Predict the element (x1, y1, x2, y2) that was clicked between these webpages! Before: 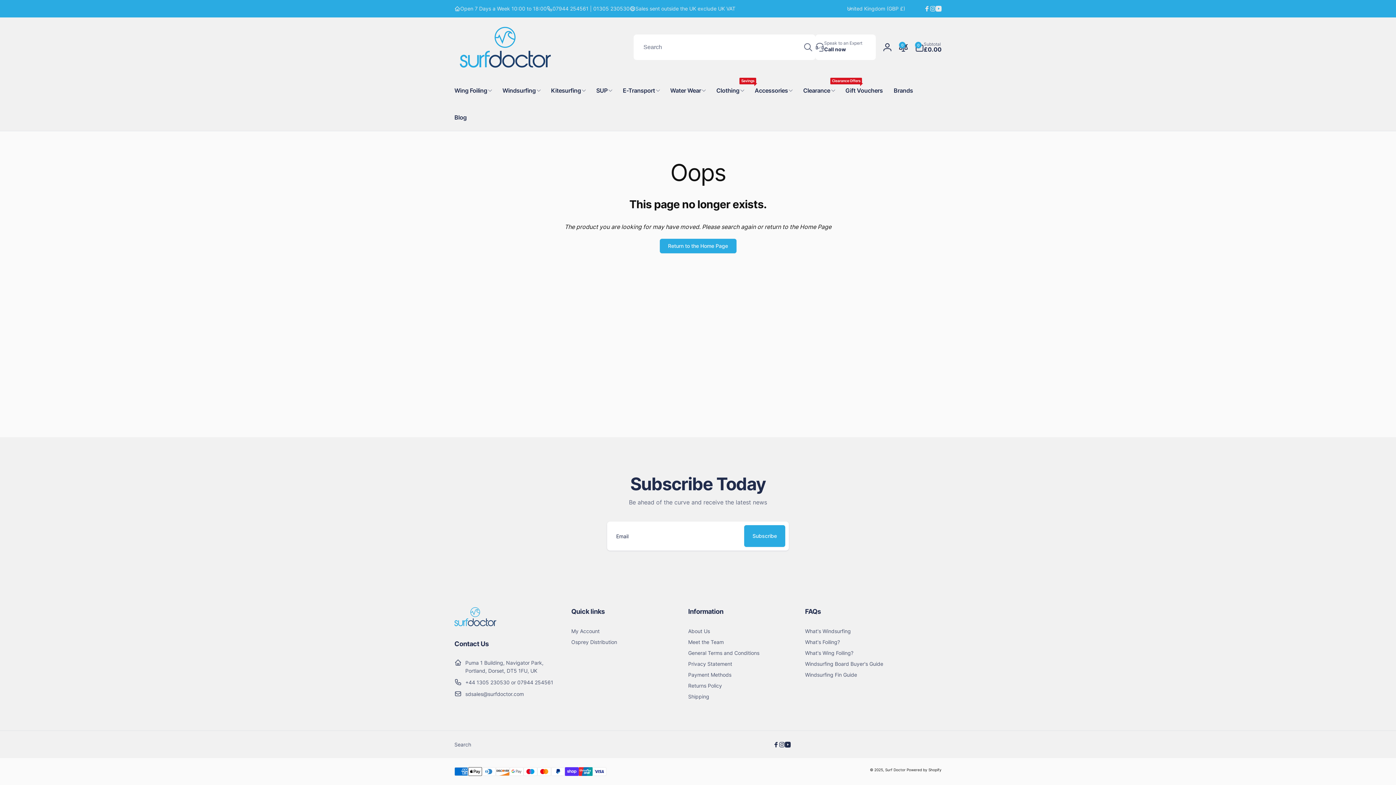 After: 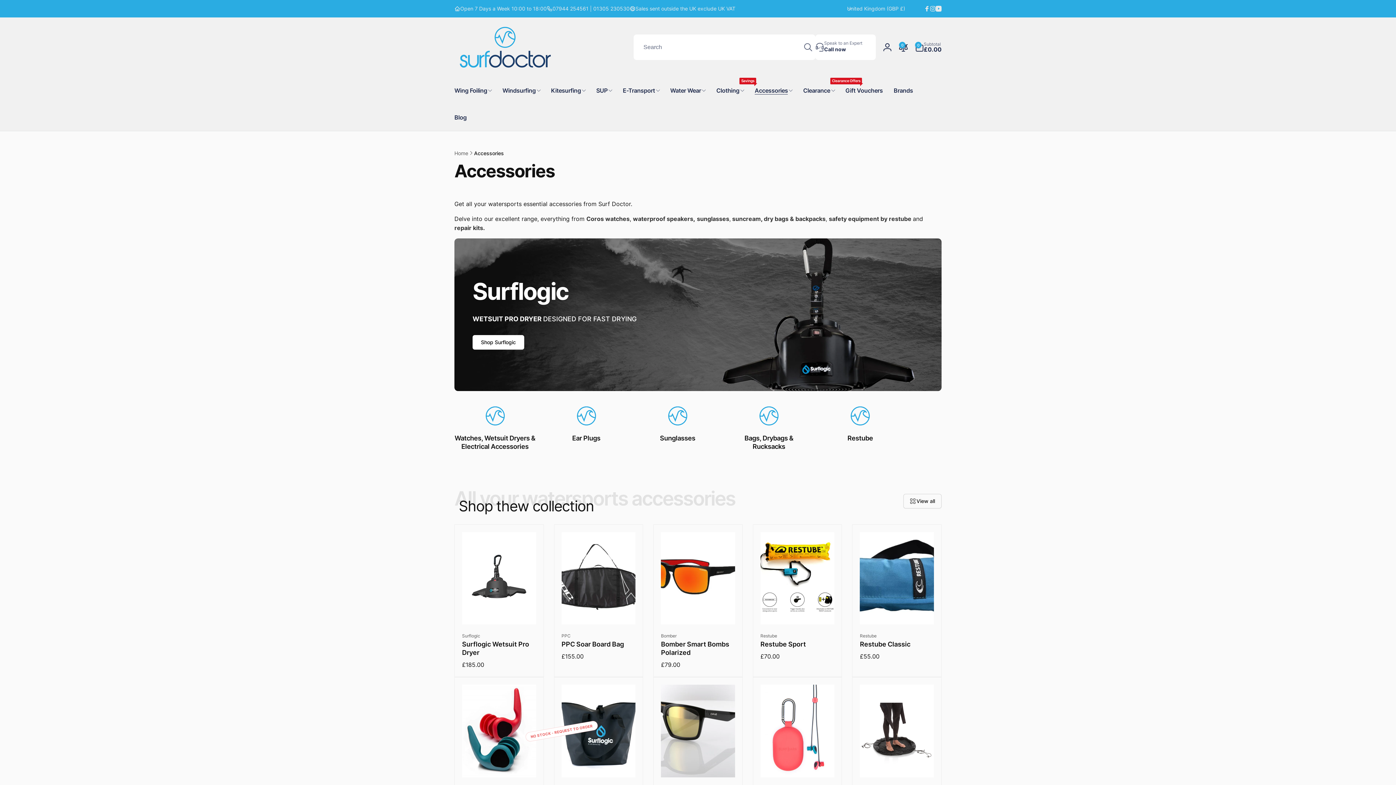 Action: label: Accessories bbox: (749, 77, 797, 103)